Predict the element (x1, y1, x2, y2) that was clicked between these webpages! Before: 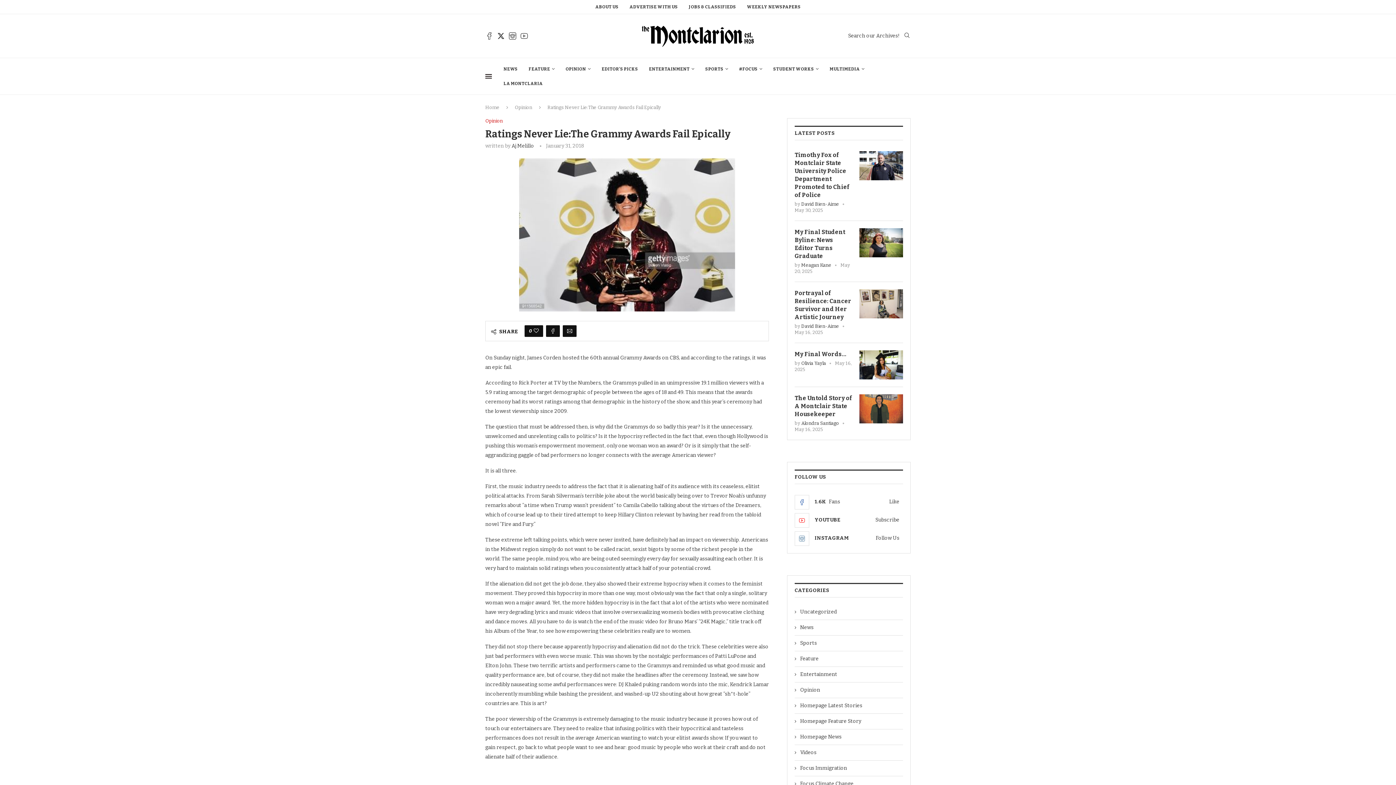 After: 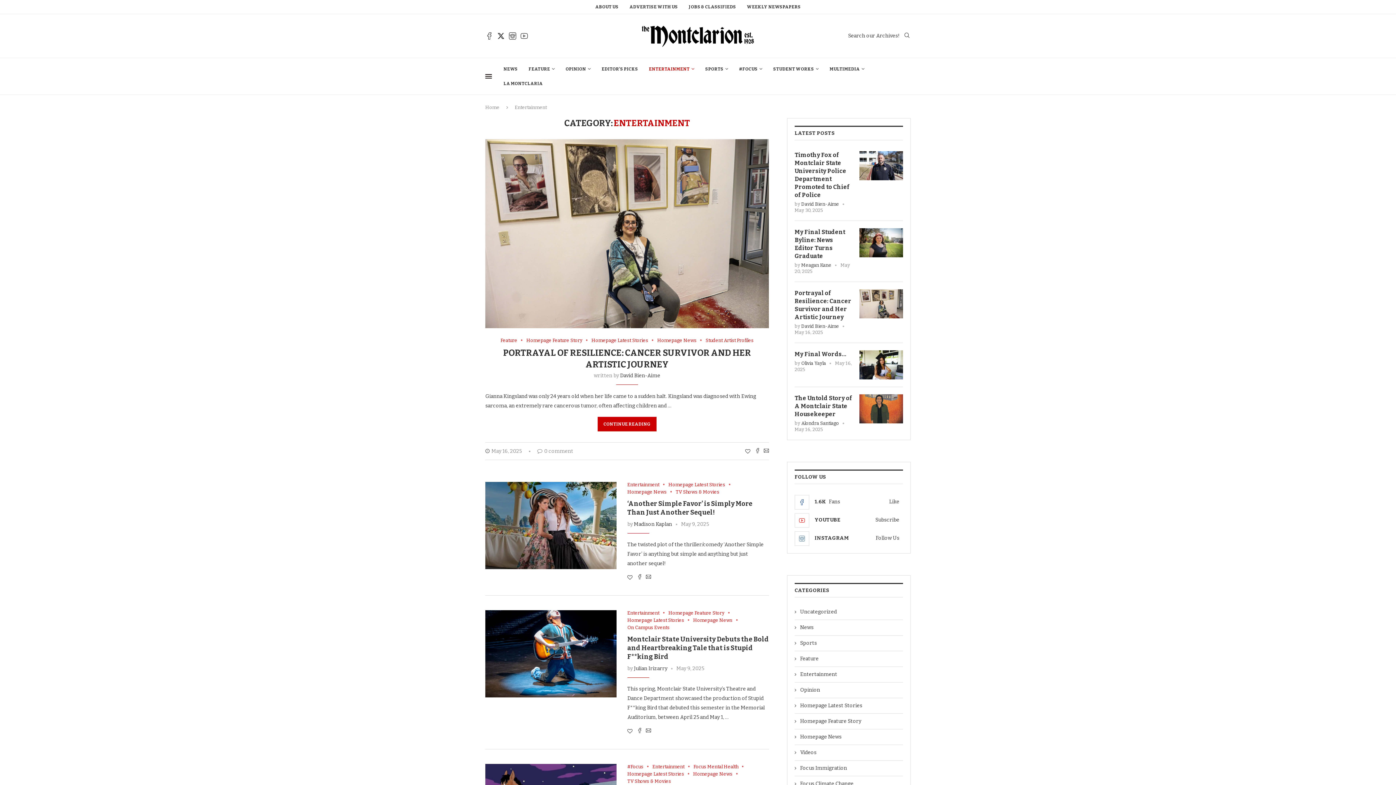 Action: label: ENTERTAINMENT bbox: (649, 61, 694, 76)